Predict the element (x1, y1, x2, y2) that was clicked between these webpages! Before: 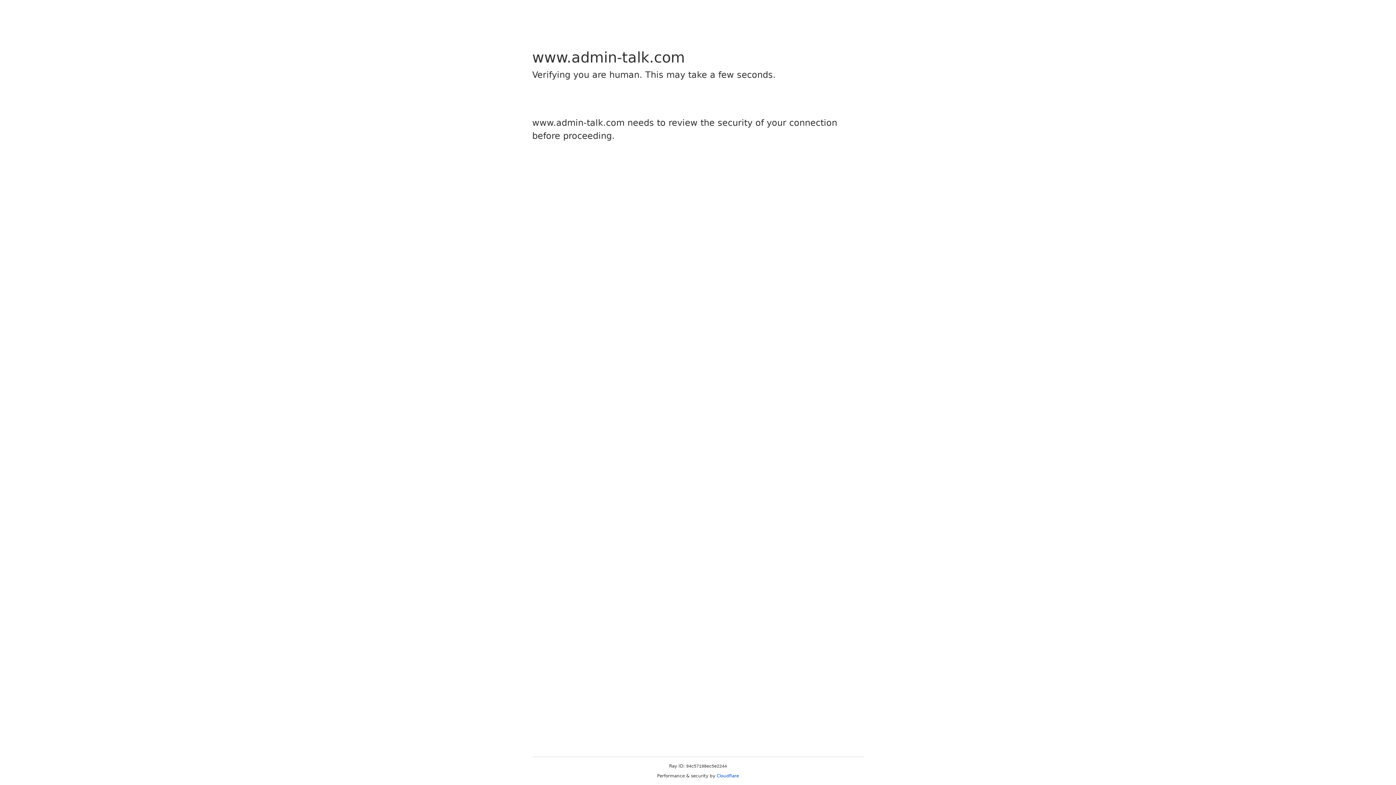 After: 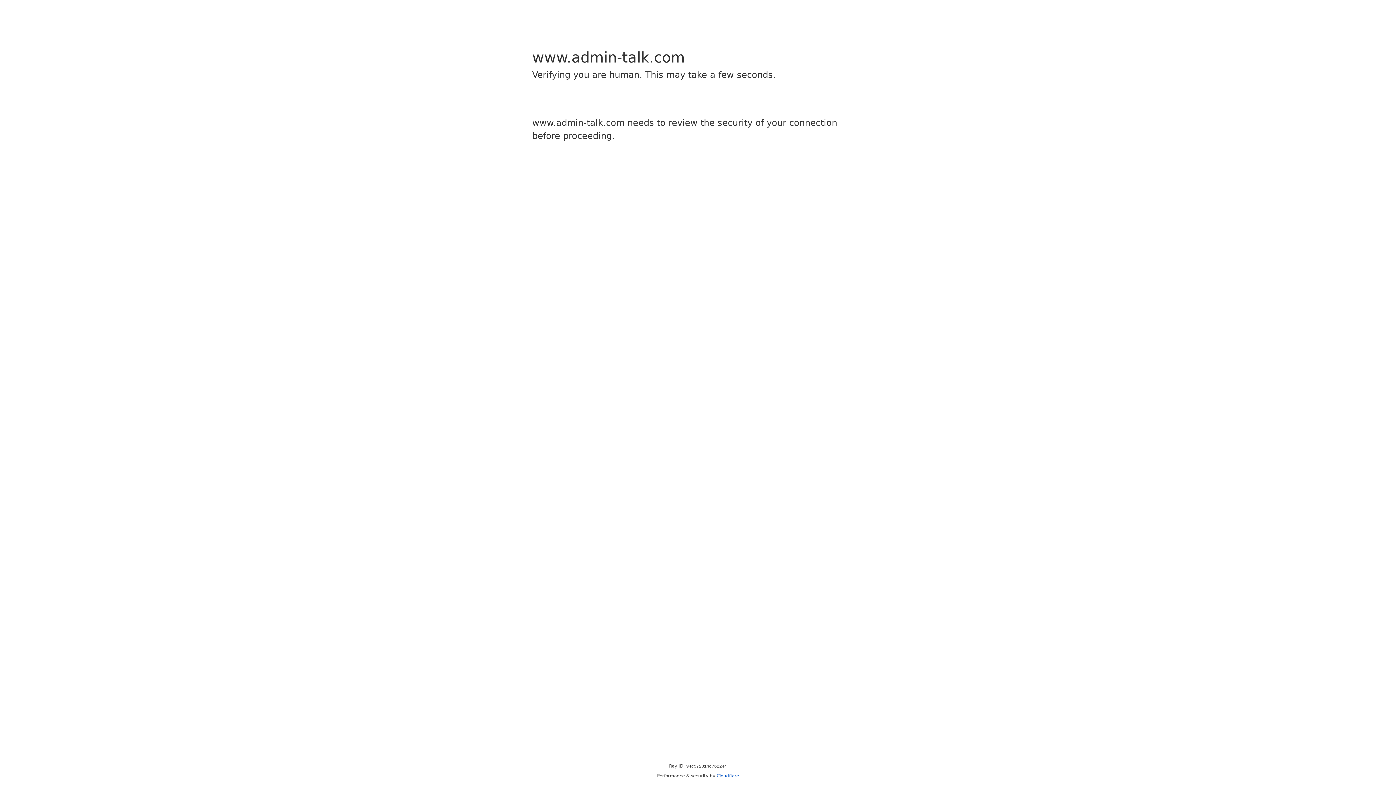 Action: label: Cloudflare bbox: (716, 773, 739, 778)